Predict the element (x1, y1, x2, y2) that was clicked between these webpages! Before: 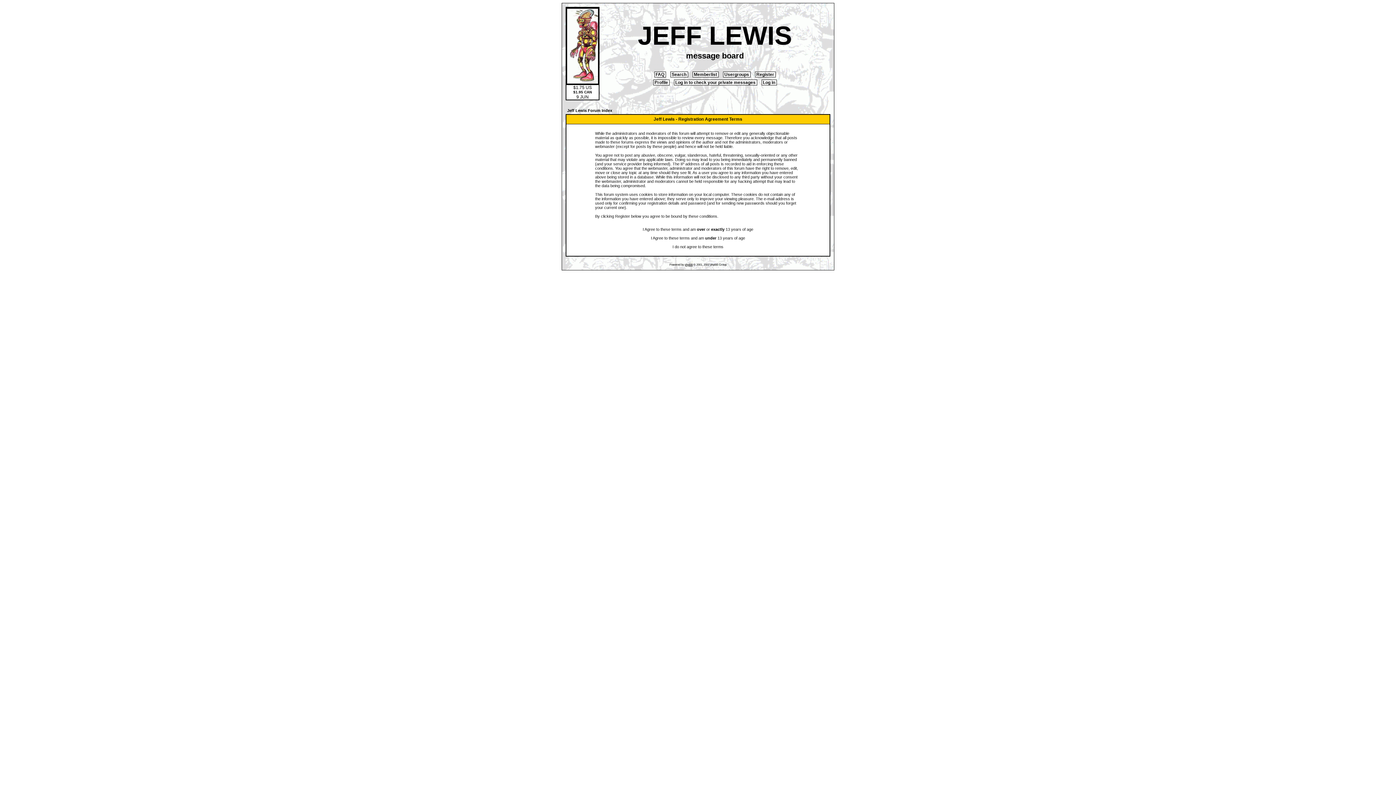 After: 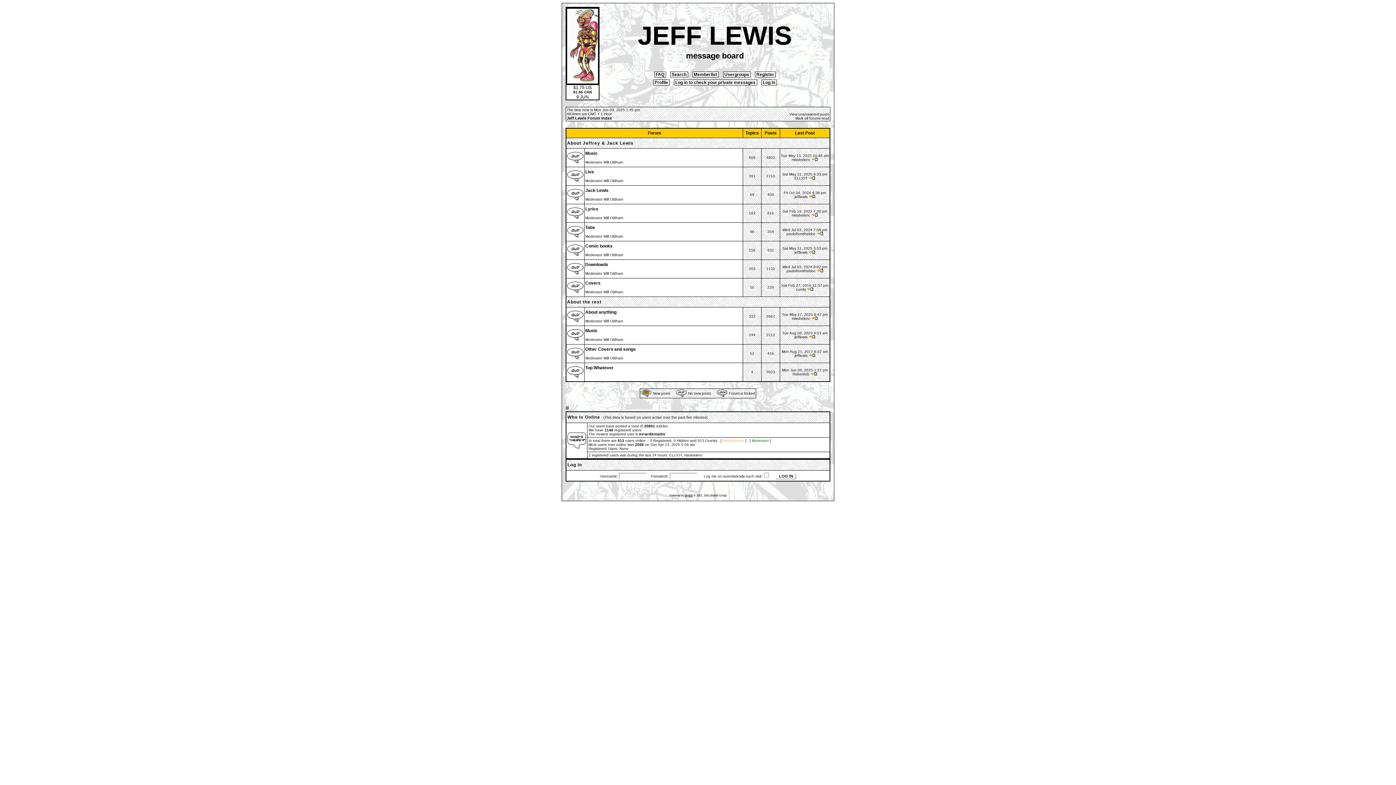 Action: label: I do not agree to these terms bbox: (672, 244, 723, 249)